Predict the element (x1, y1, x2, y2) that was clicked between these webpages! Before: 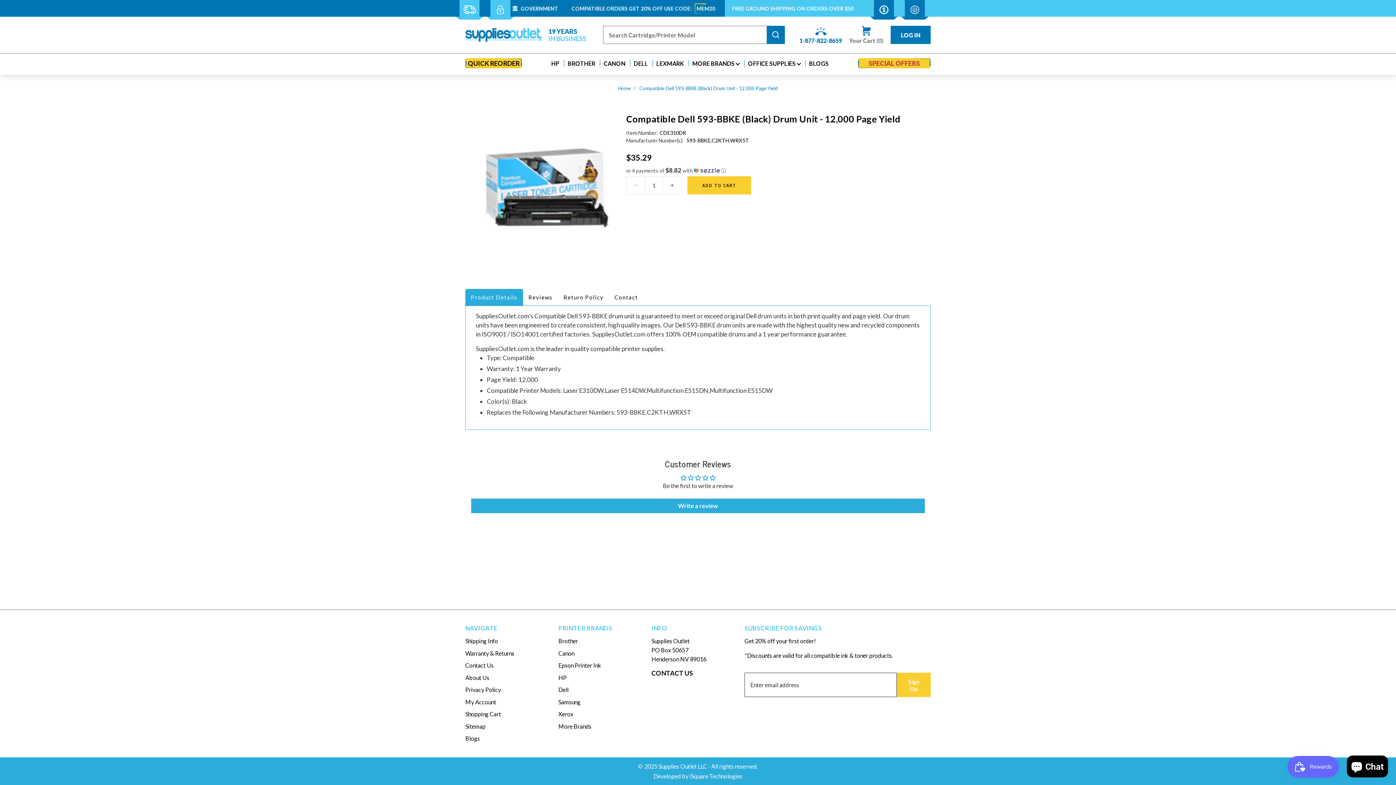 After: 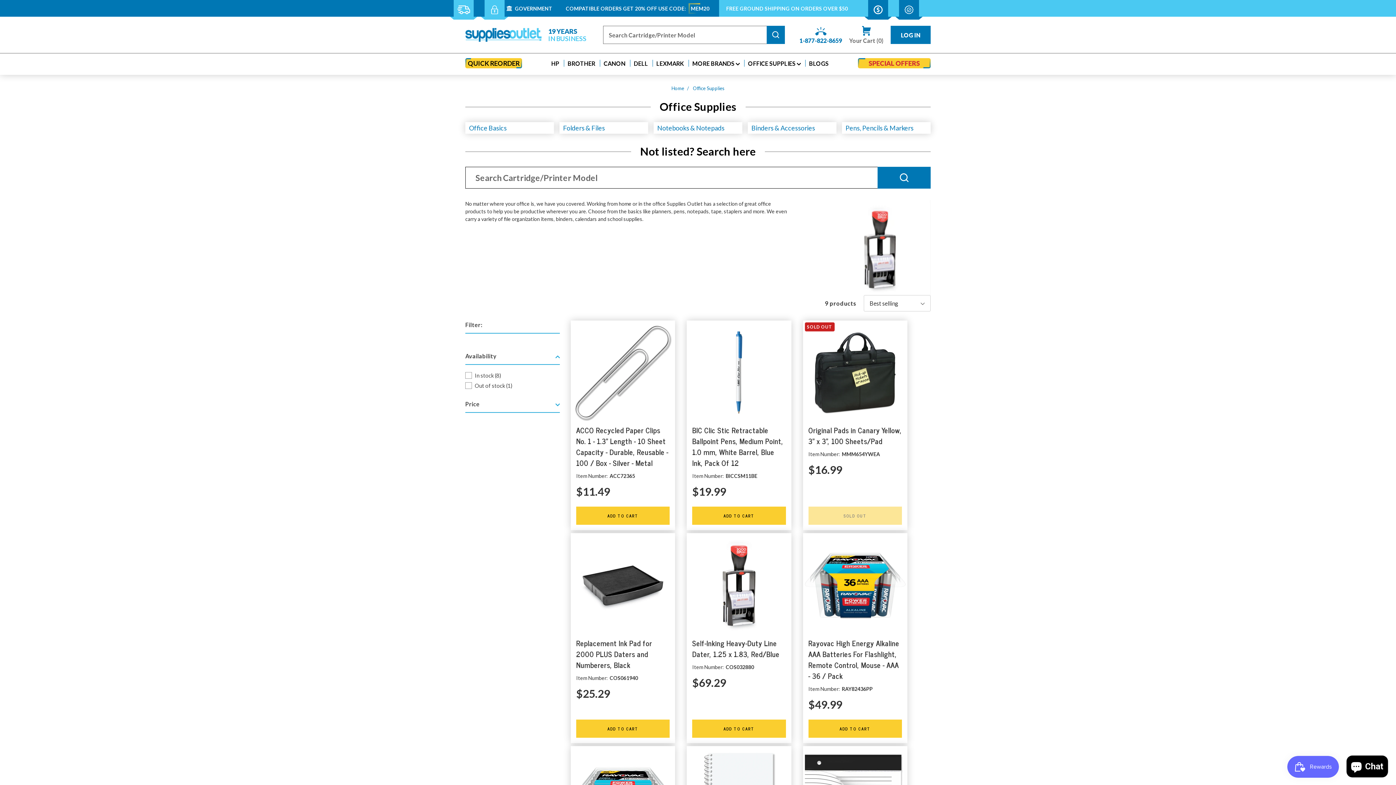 Action: bbox: (748, 59, 800, 66) label: OFFICE SUPPLIES